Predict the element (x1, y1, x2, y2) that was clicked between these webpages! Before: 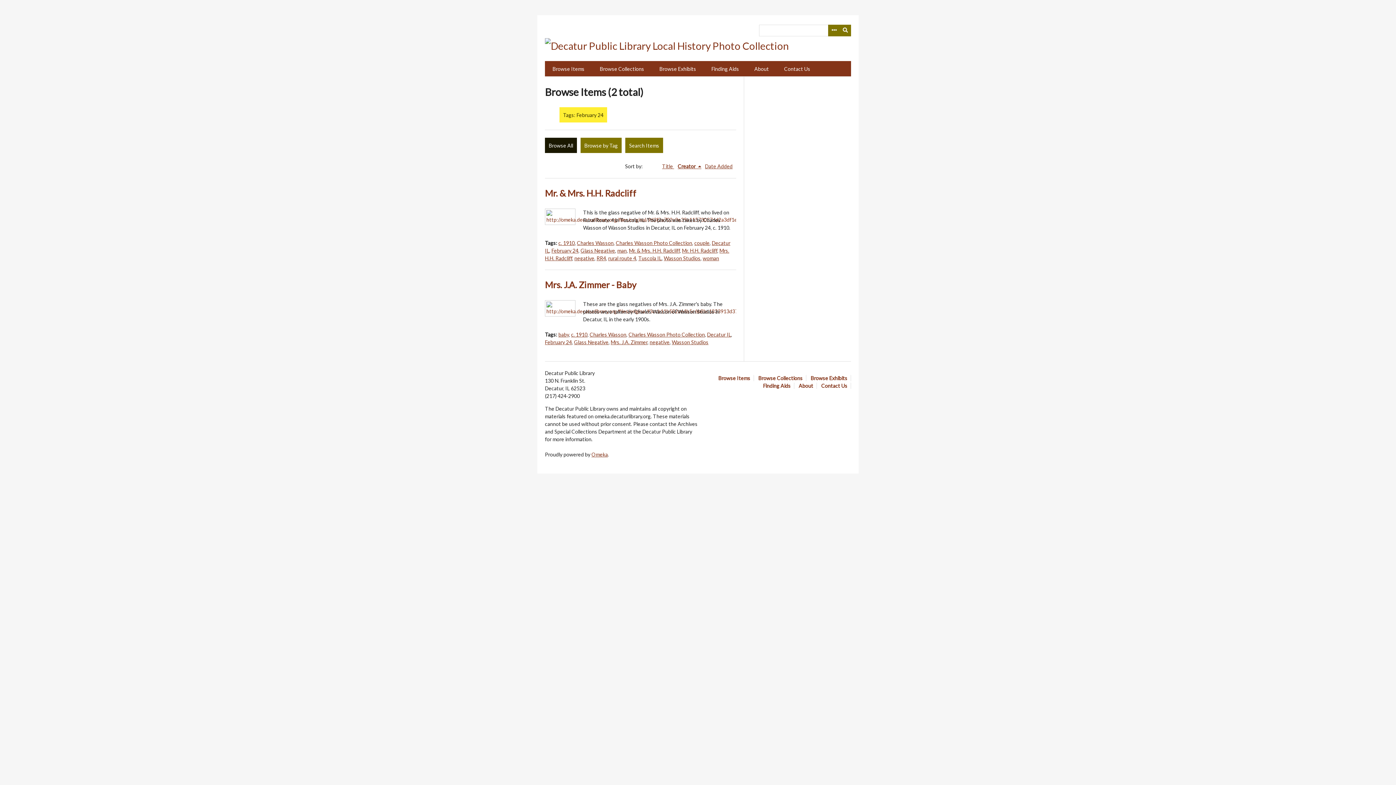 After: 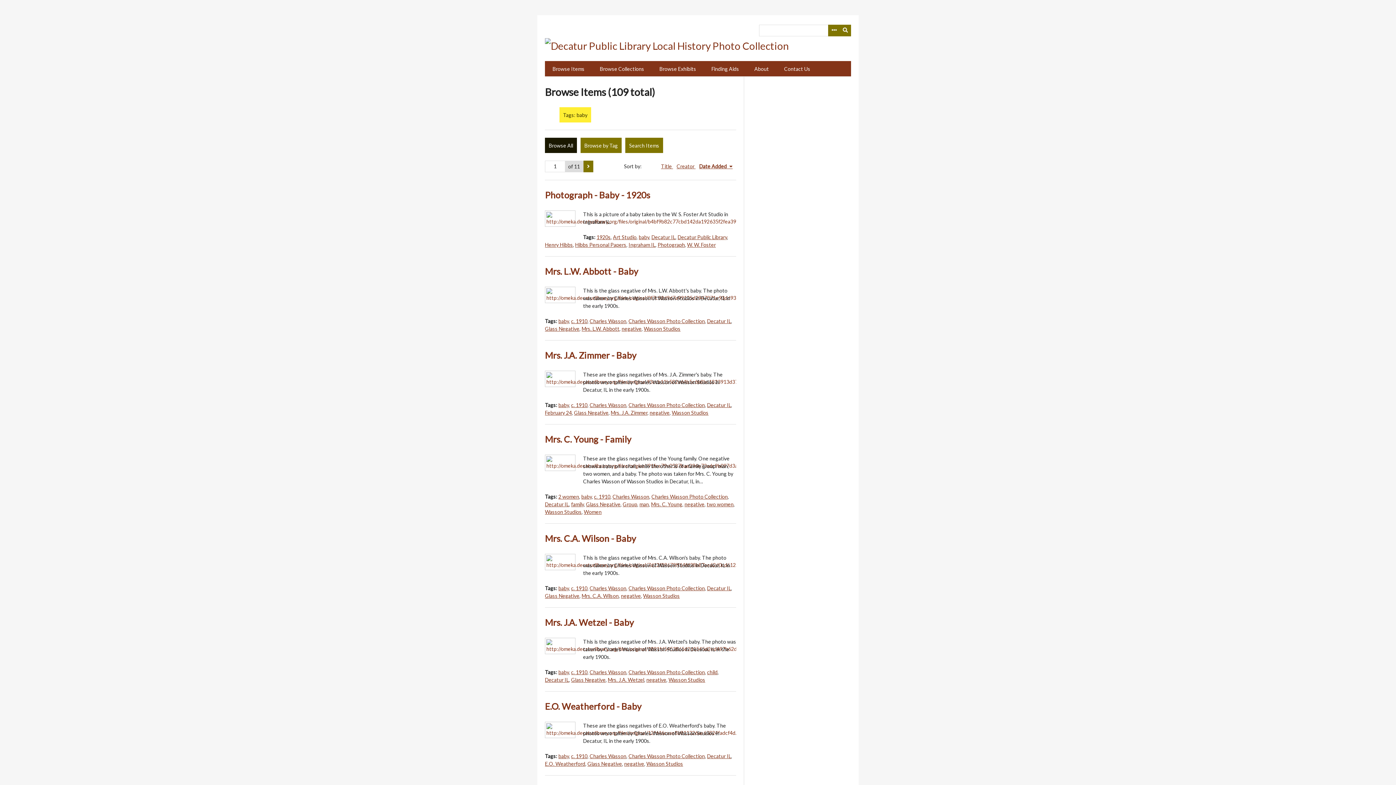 Action: label: baby bbox: (558, 331, 569, 337)